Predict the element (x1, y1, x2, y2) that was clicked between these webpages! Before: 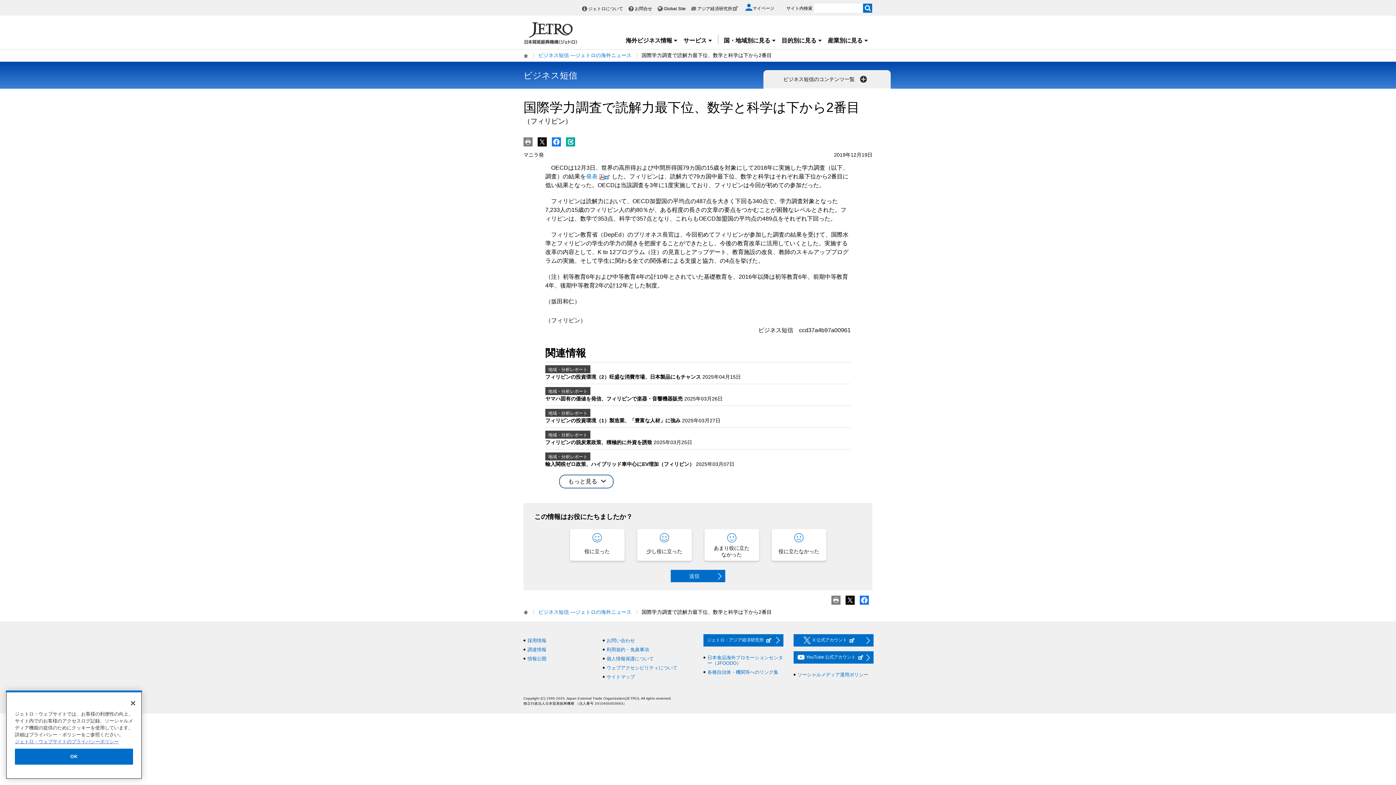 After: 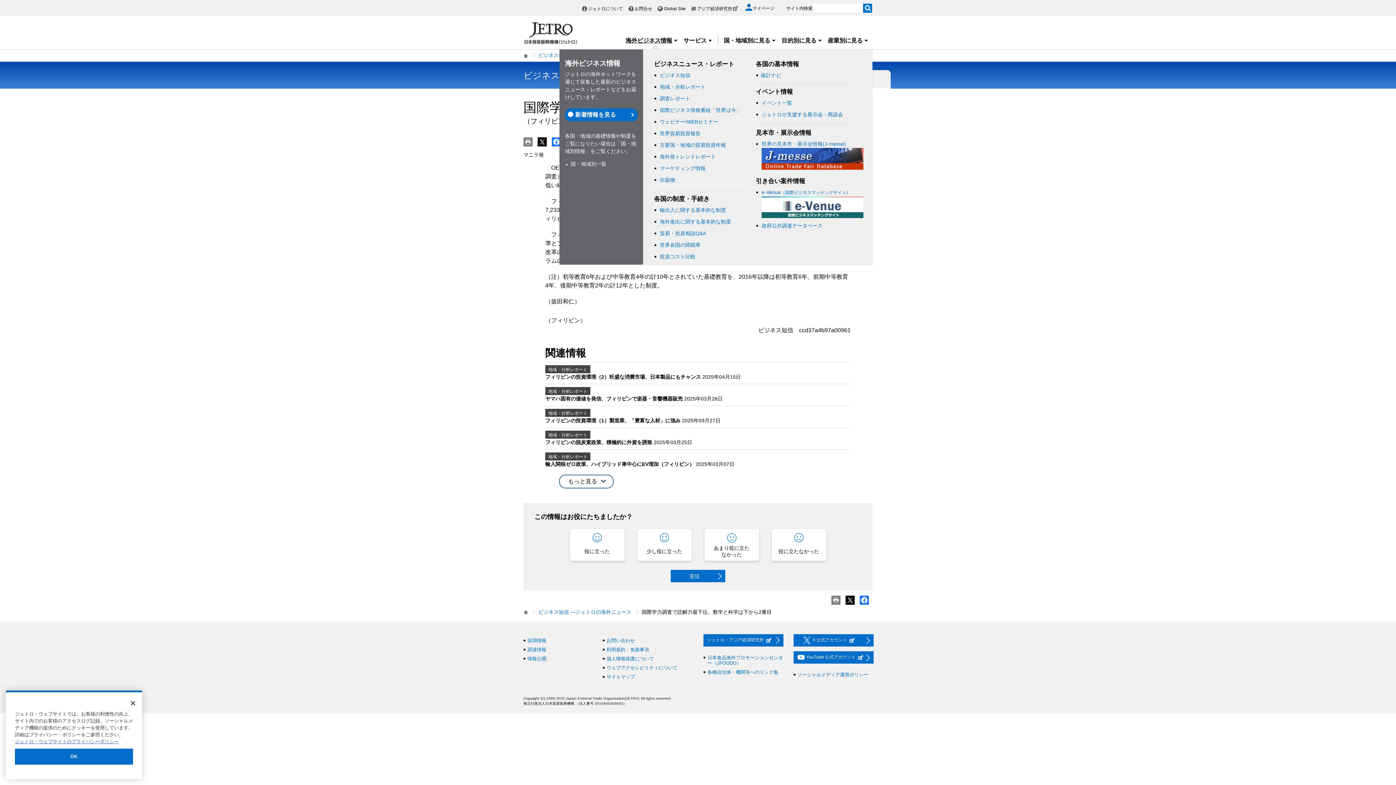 Action: bbox: (625, 37, 678, 43) label: 海外ビジネス情報